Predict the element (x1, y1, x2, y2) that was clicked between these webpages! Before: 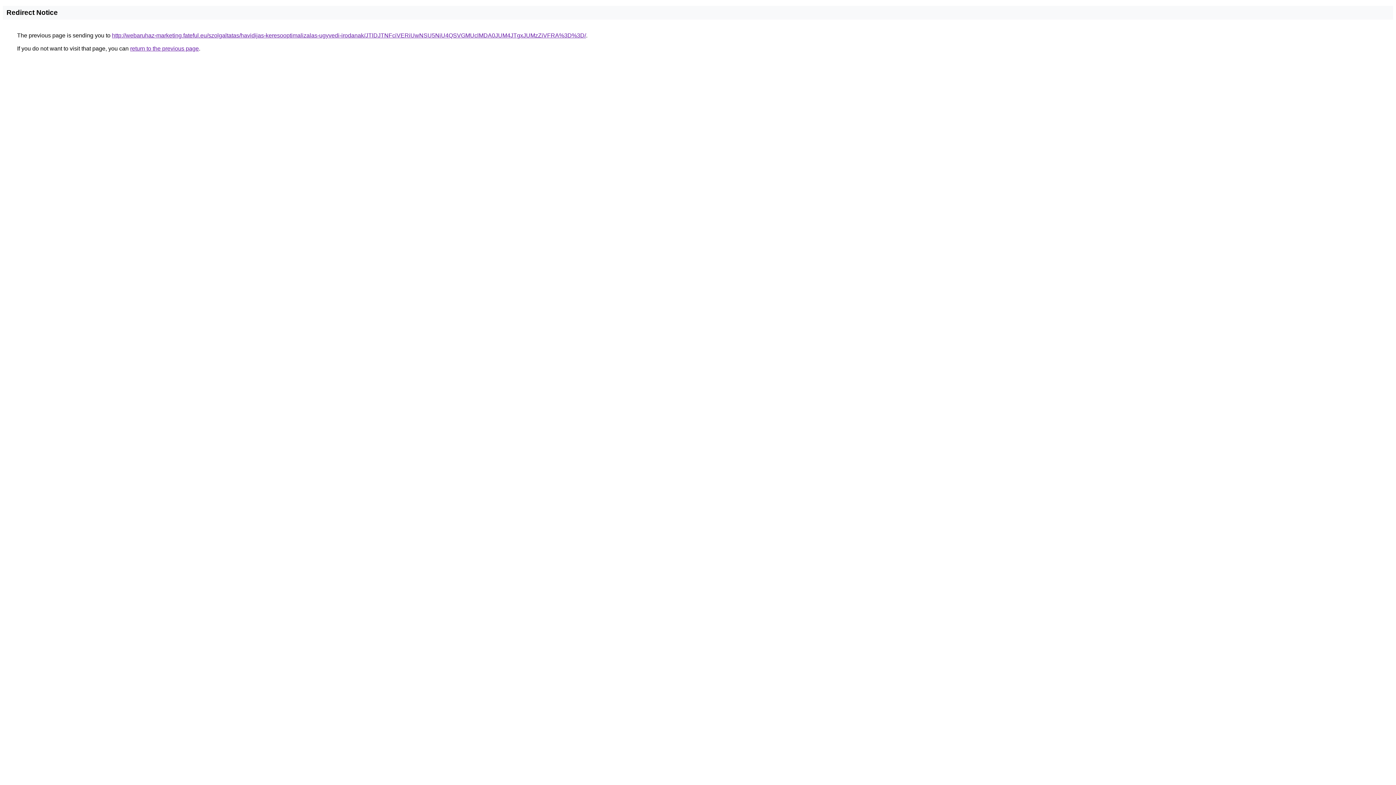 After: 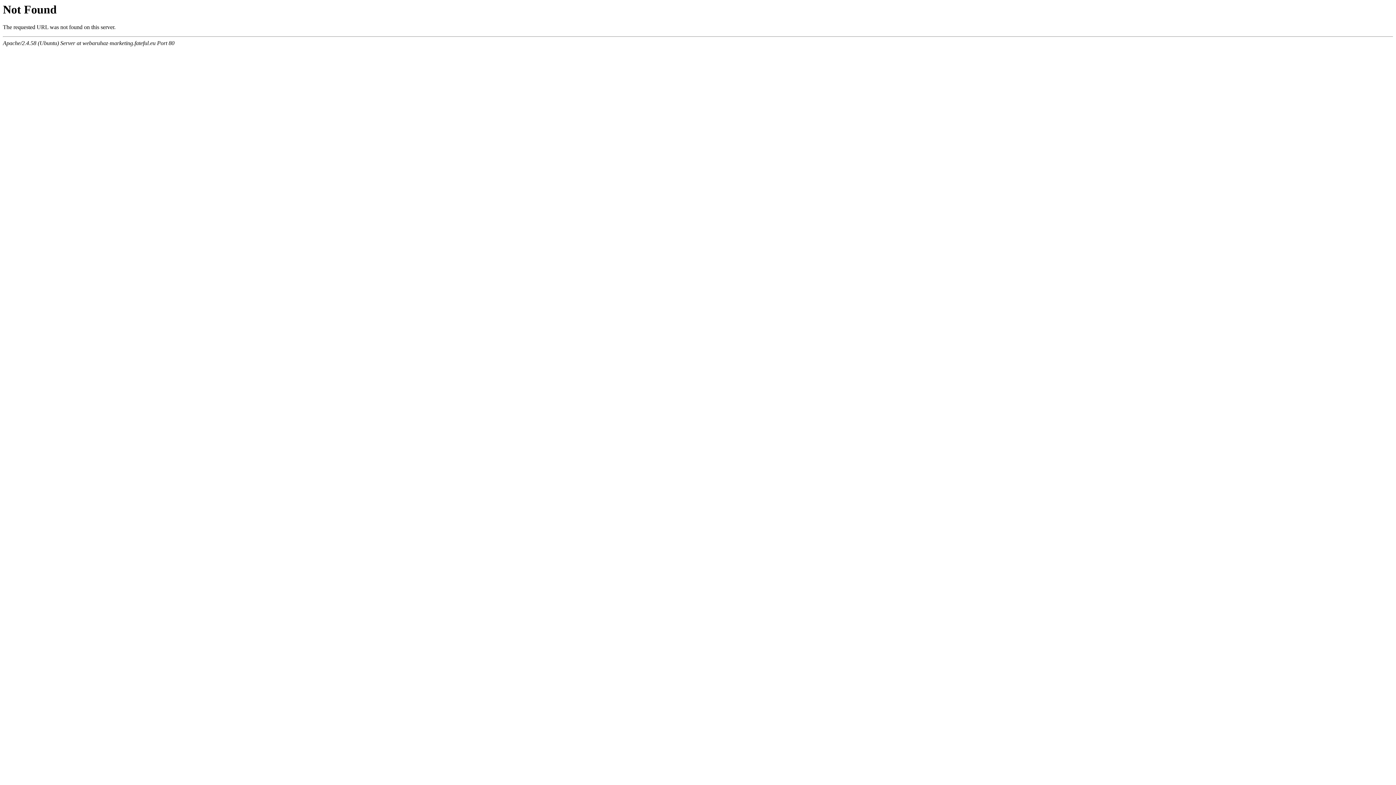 Action: label: http://webaruhaz-marketing.fateful.eu/szolgaltatas/havidijas-keresooptimalizalas-ugyvedi-irodanak/JTlDJTNFciVERiUwNSU5NiU4QSVGMUclMDA0JUM4JTgxJUMzZiVFRA%3D%3D/ bbox: (112, 32, 586, 38)